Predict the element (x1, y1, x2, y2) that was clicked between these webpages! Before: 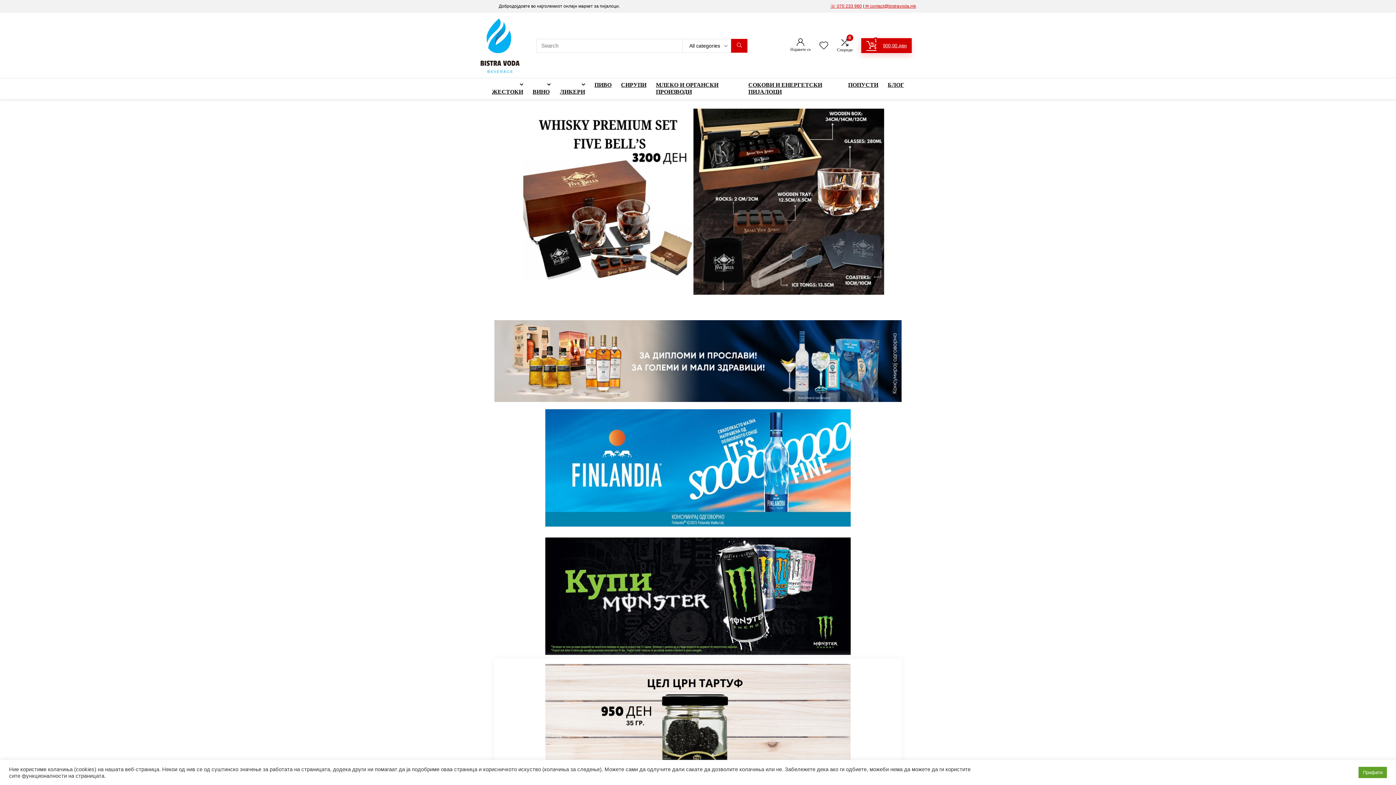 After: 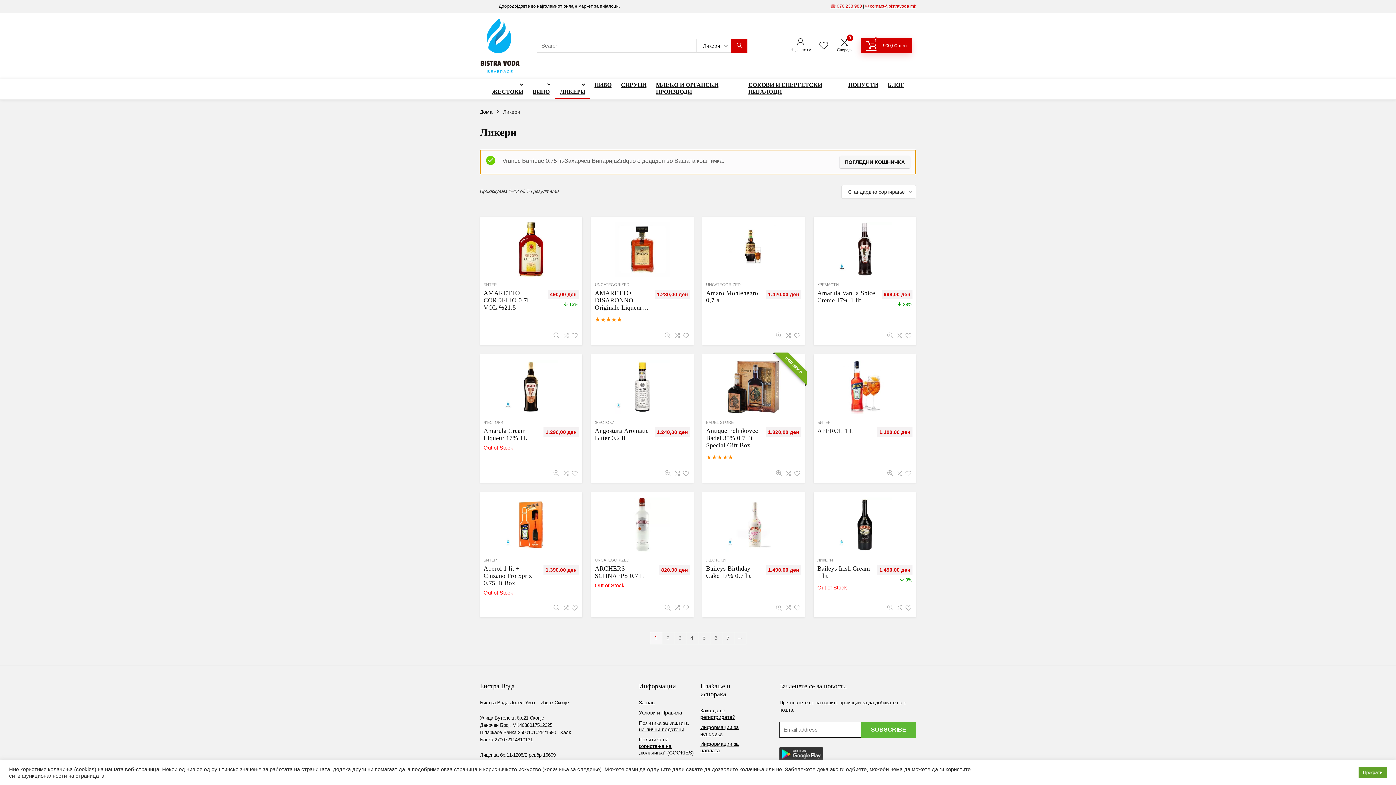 Action: label: ЛИКЕРИ bbox: (555, 78, 589, 99)